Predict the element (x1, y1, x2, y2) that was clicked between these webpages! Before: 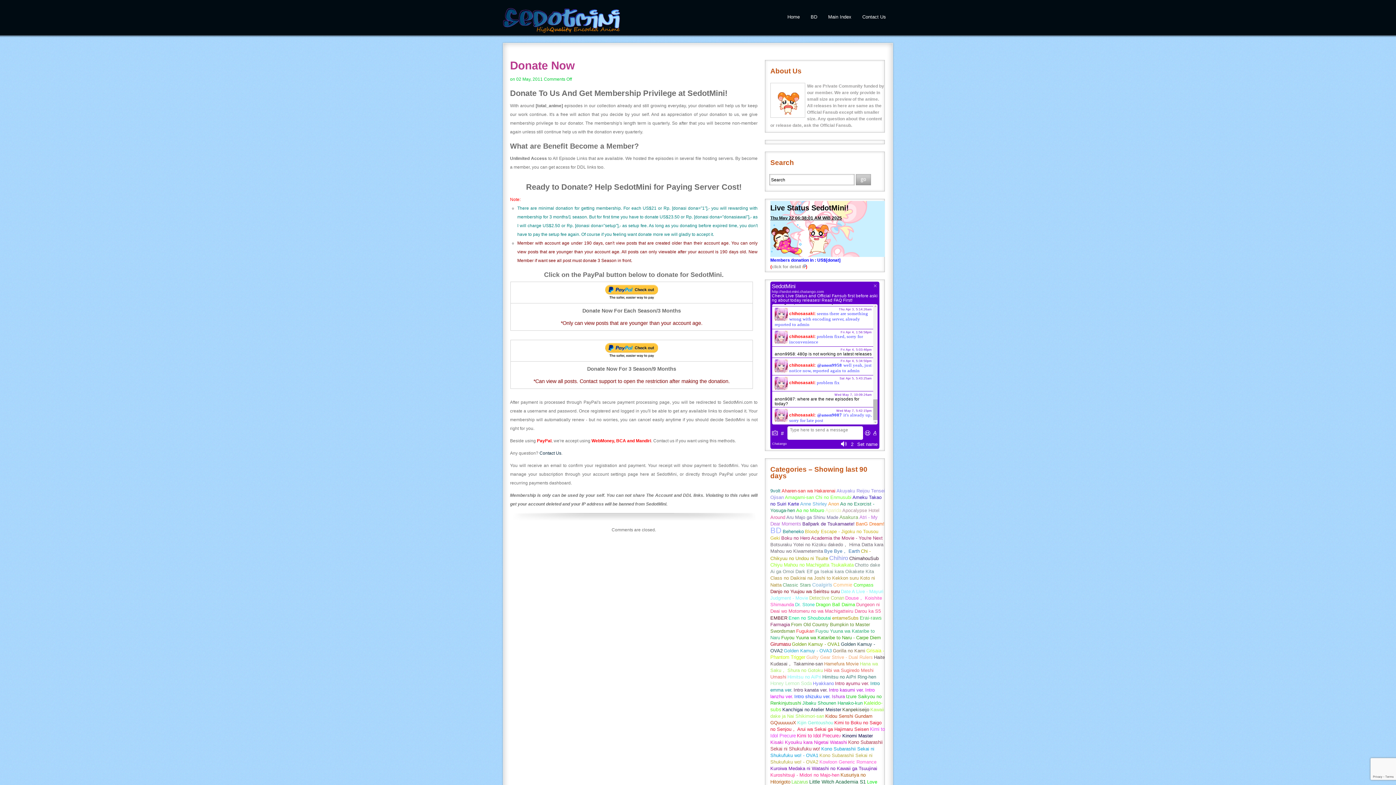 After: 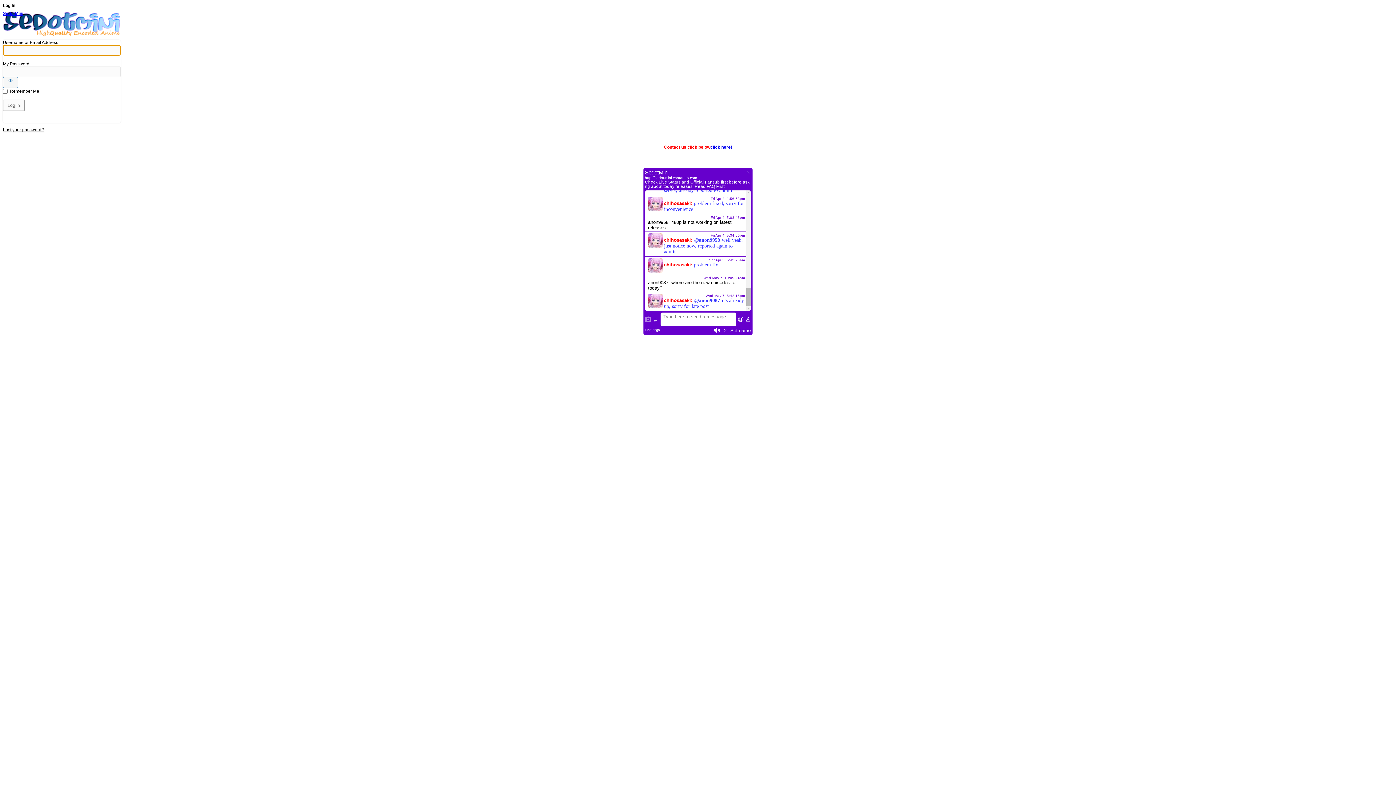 Action: bbox: (770, 615, 787, 621) label: EMBER